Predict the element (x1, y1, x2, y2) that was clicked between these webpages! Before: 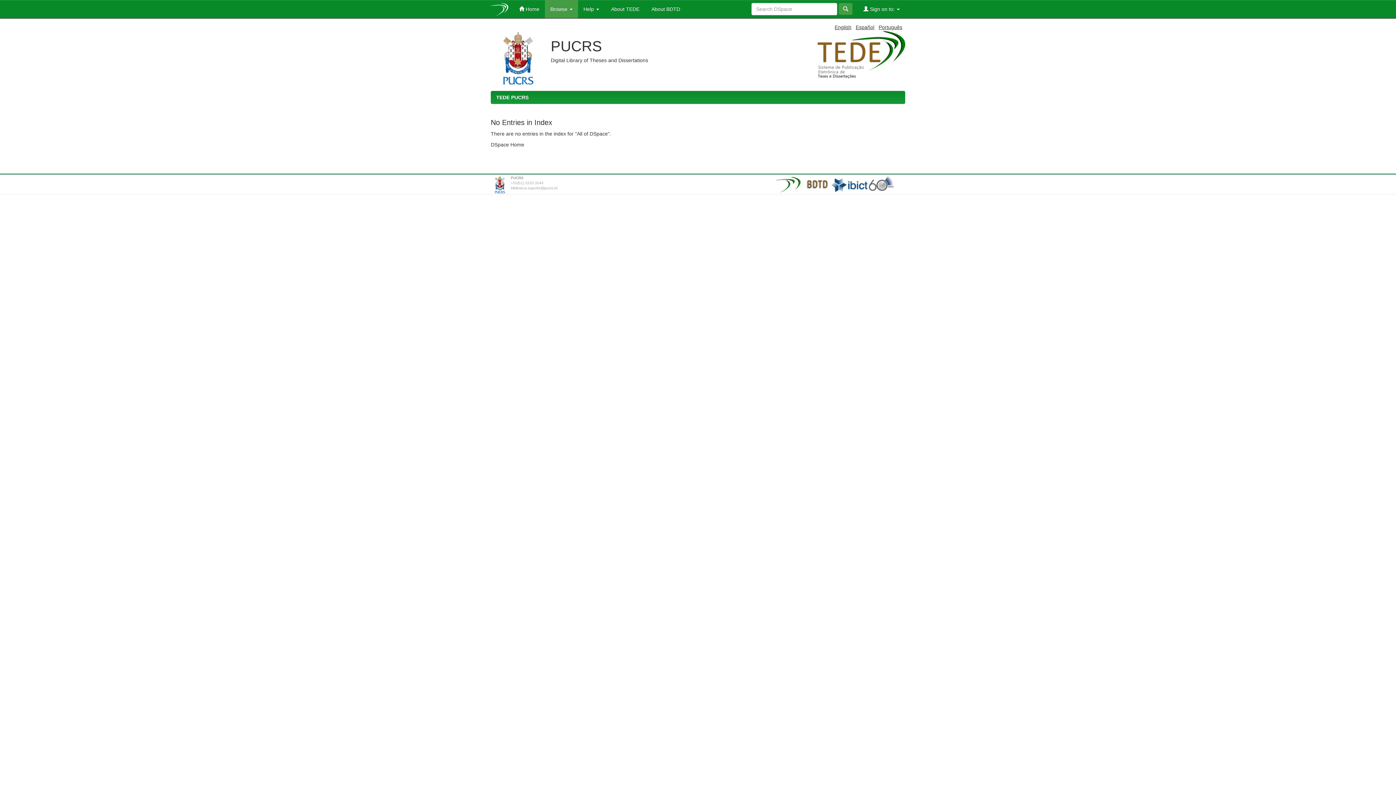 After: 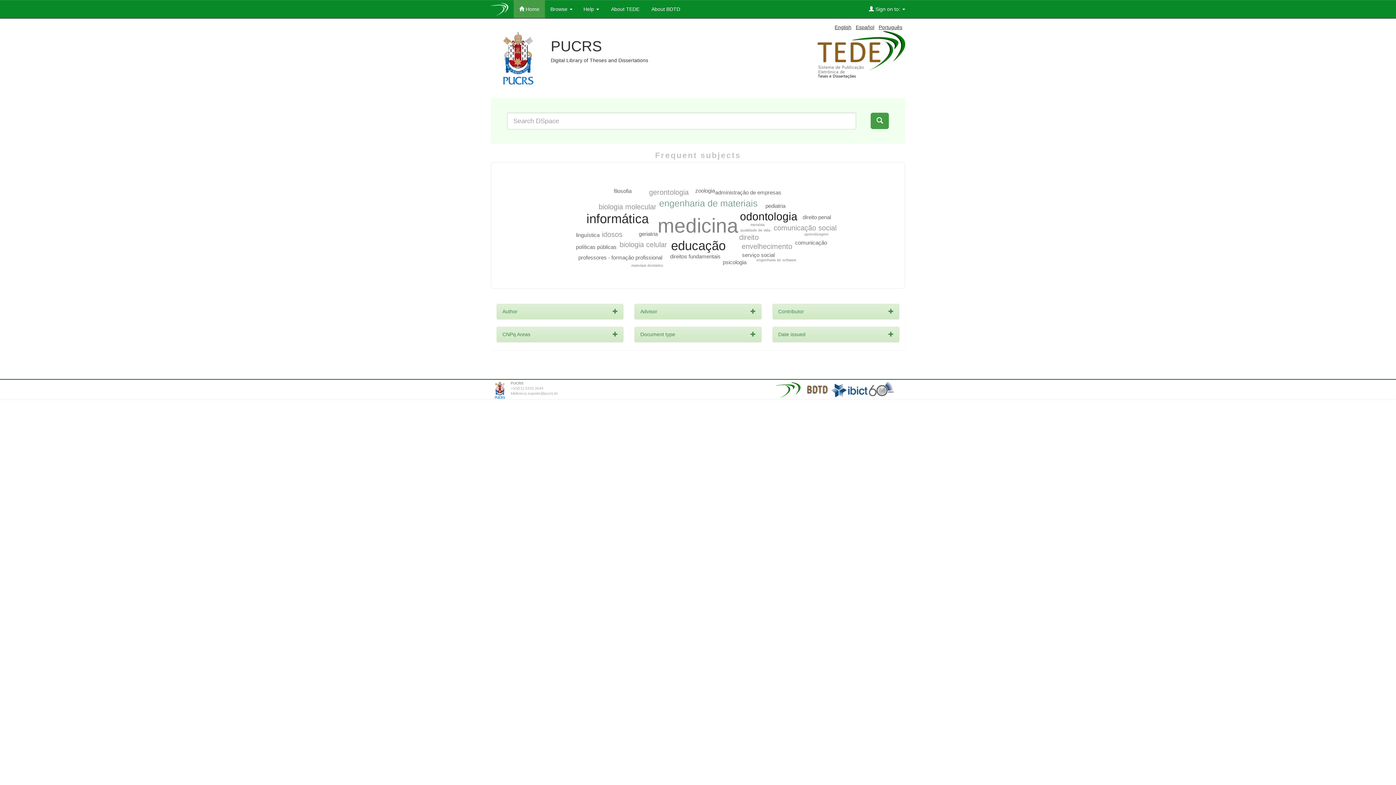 Action: label:  Home bbox: (513, 0, 545, 18)